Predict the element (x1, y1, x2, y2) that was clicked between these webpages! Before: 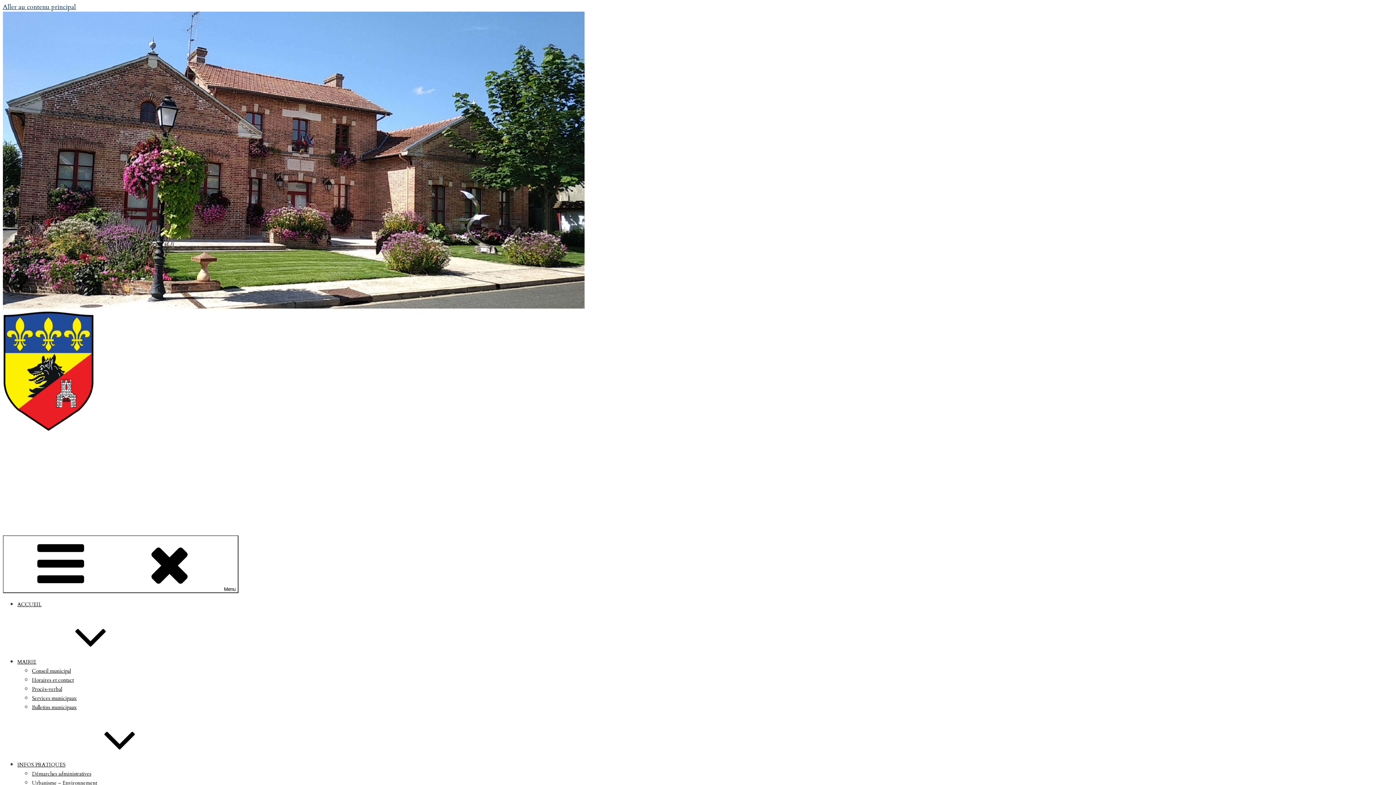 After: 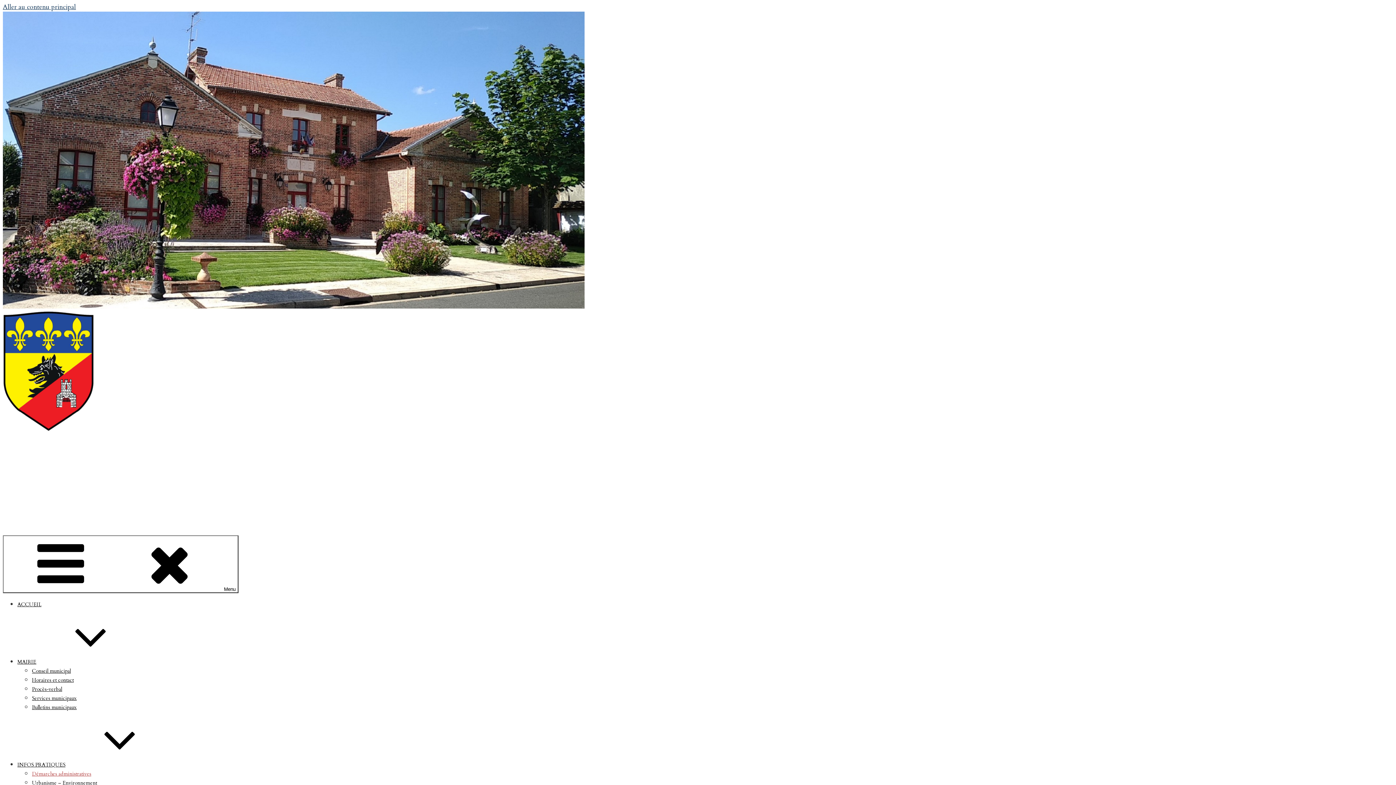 Action: bbox: (32, 770, 91, 777) label: Démarches administratives